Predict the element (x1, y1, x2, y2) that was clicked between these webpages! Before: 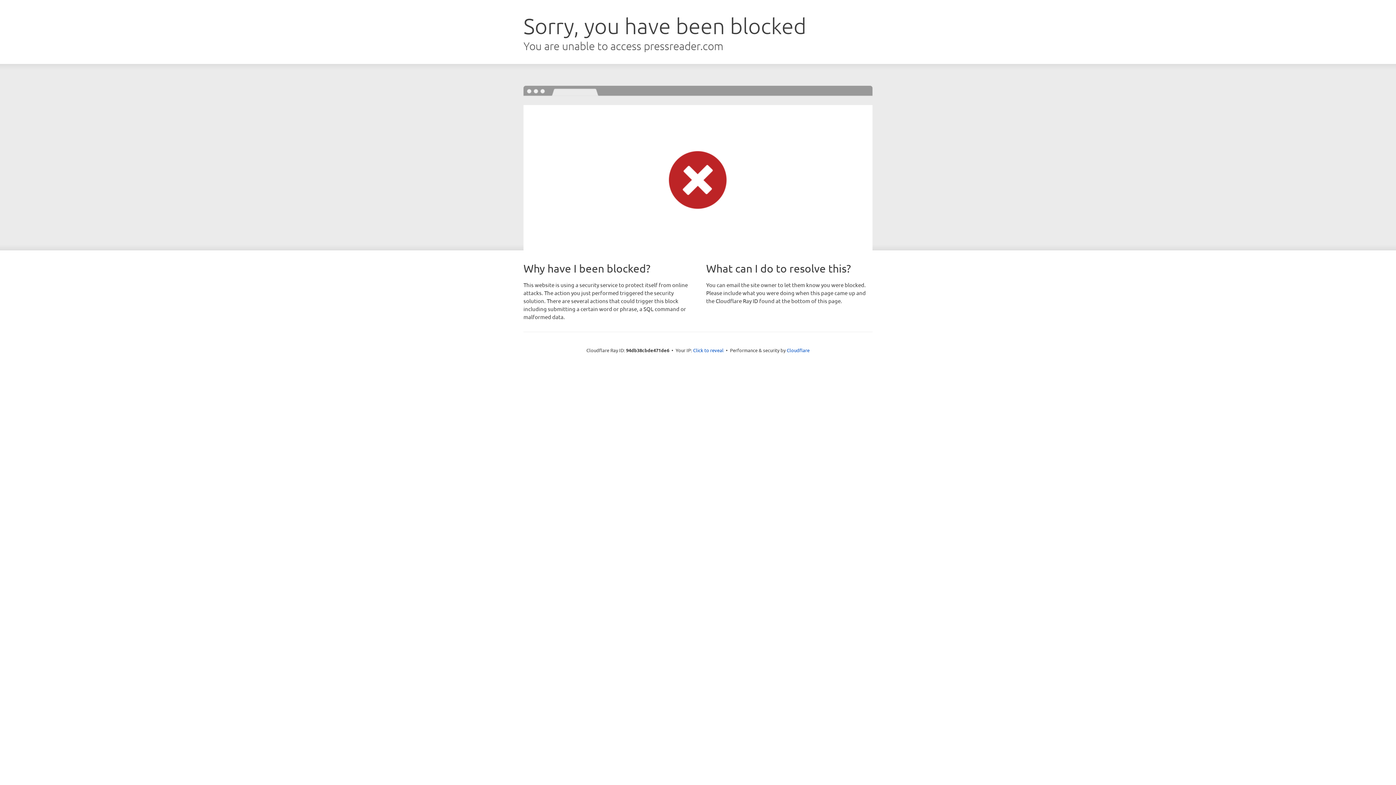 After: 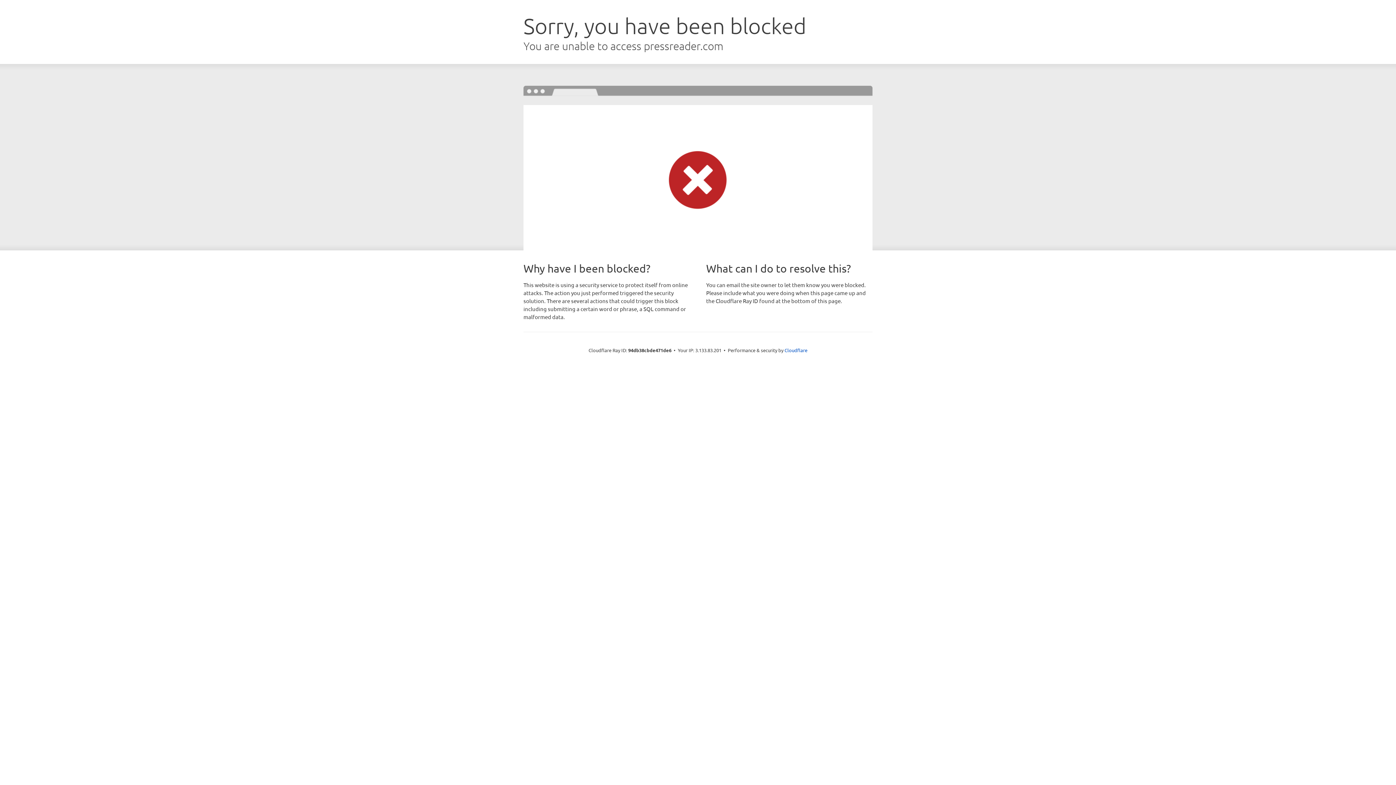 Action: bbox: (693, 346, 723, 353) label: Click to reveal